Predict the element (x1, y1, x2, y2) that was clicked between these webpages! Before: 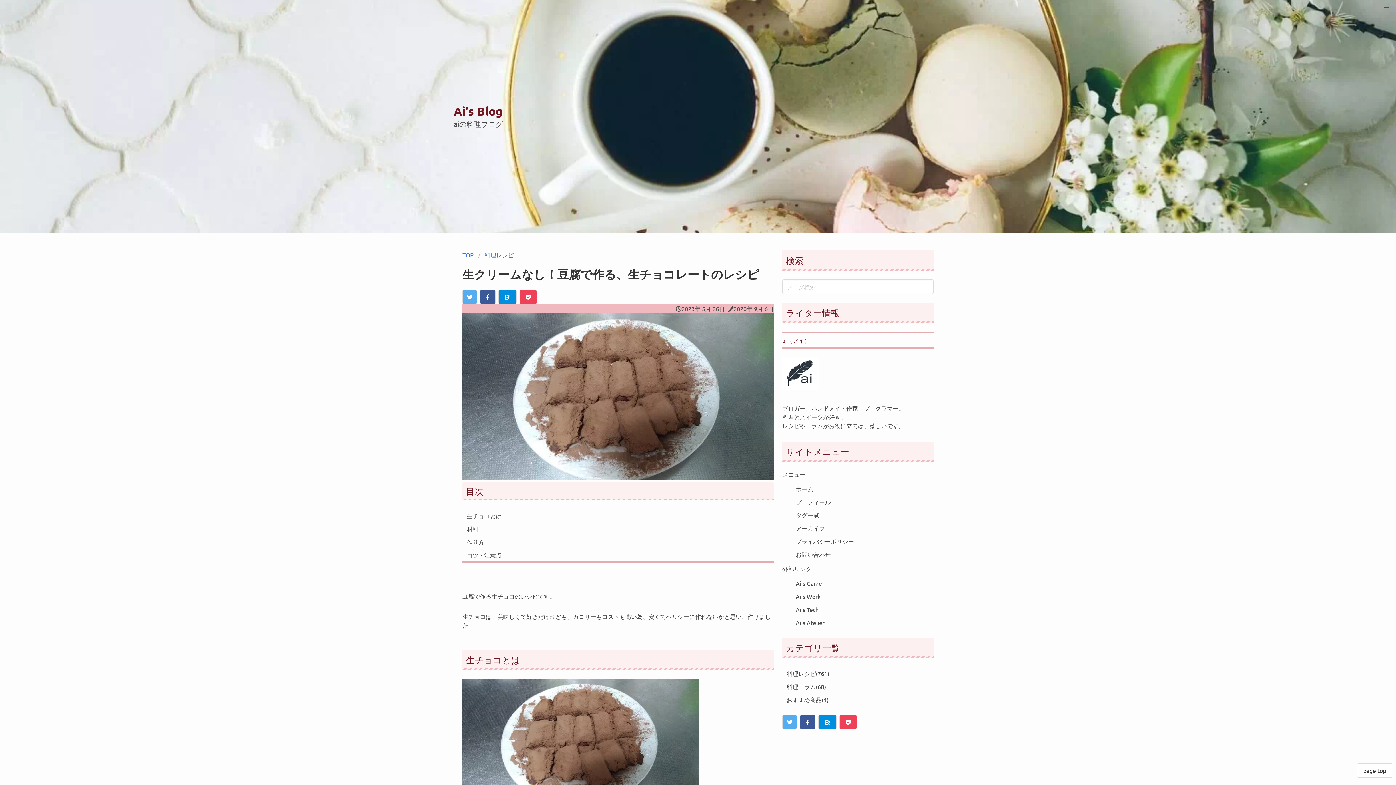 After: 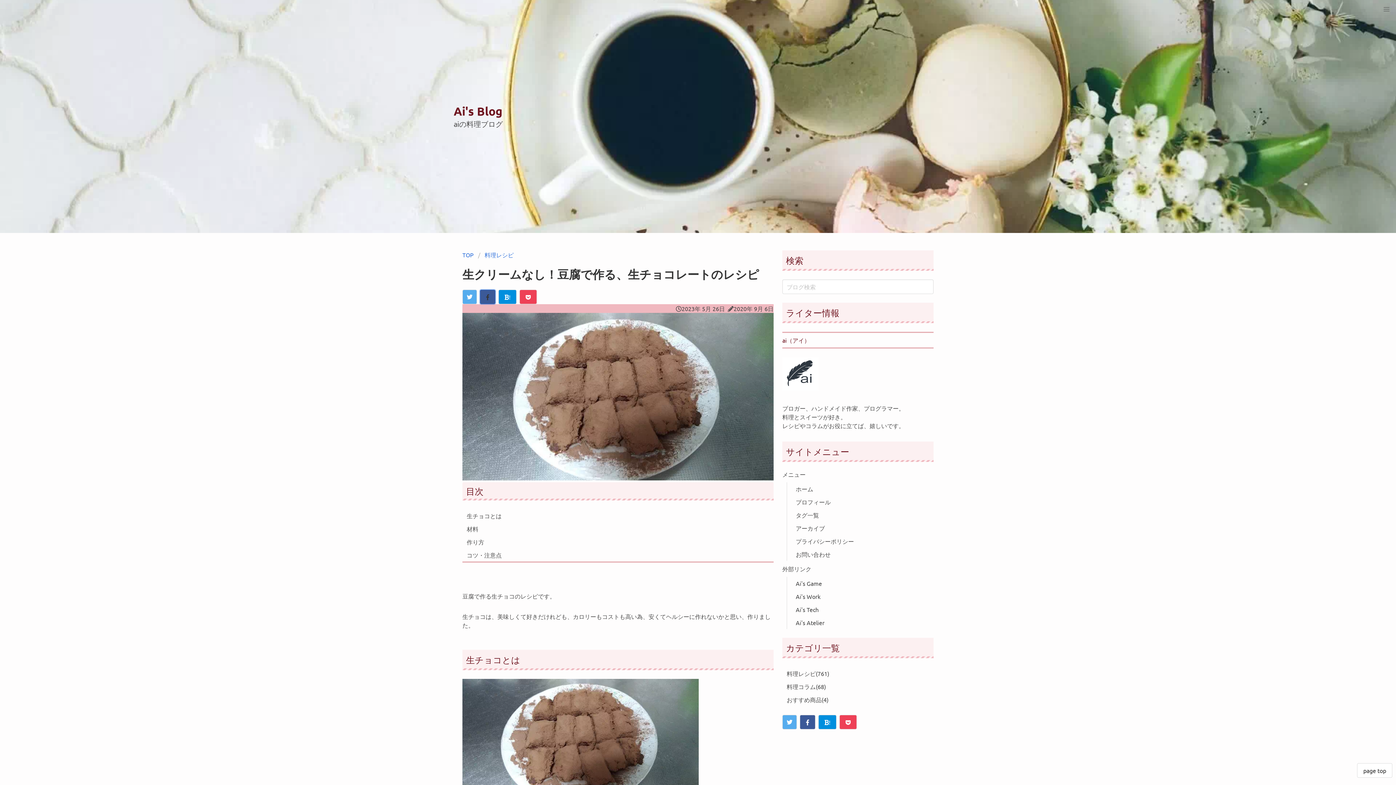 Action: bbox: (480, 289, 495, 304)